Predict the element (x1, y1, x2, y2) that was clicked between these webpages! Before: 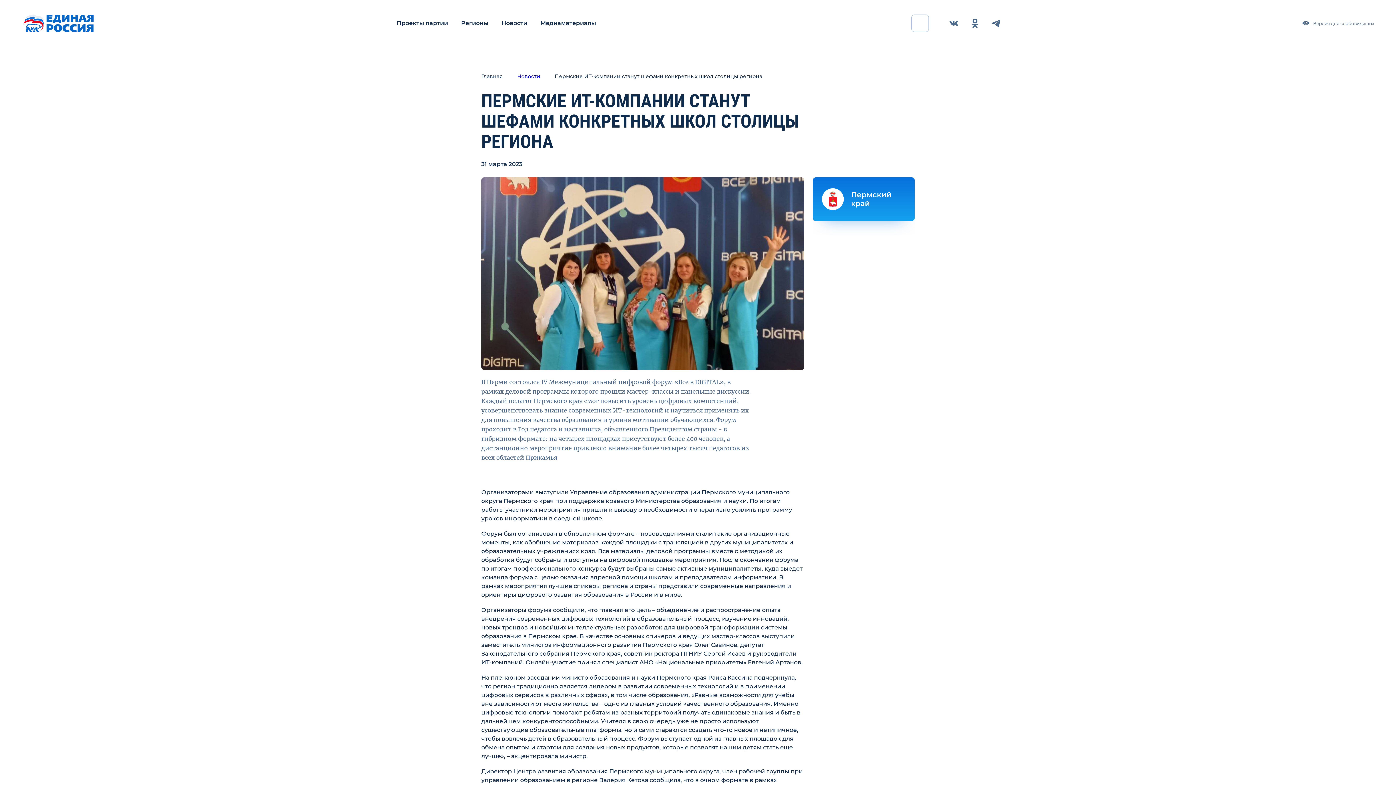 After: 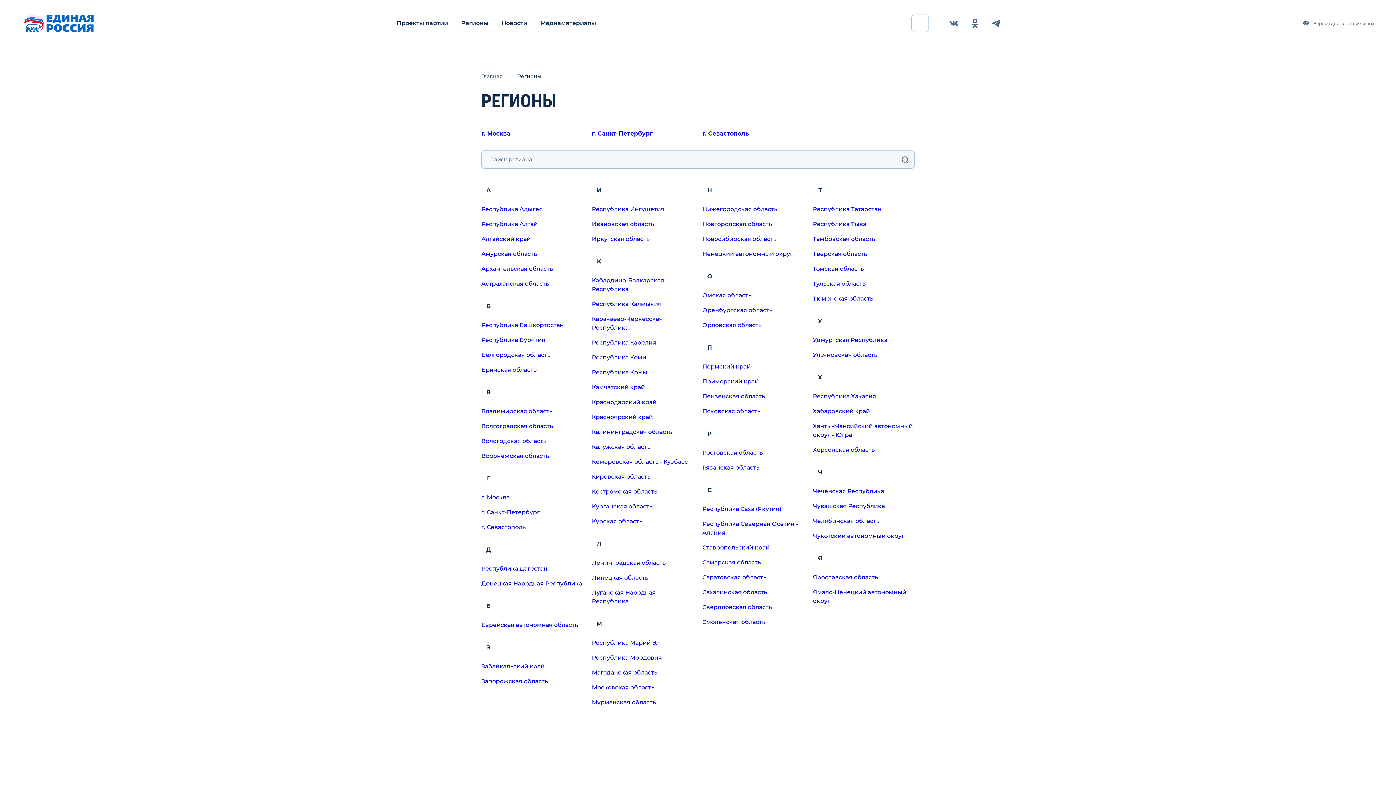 Action: bbox: (461, 19, 488, 26) label: Регионы